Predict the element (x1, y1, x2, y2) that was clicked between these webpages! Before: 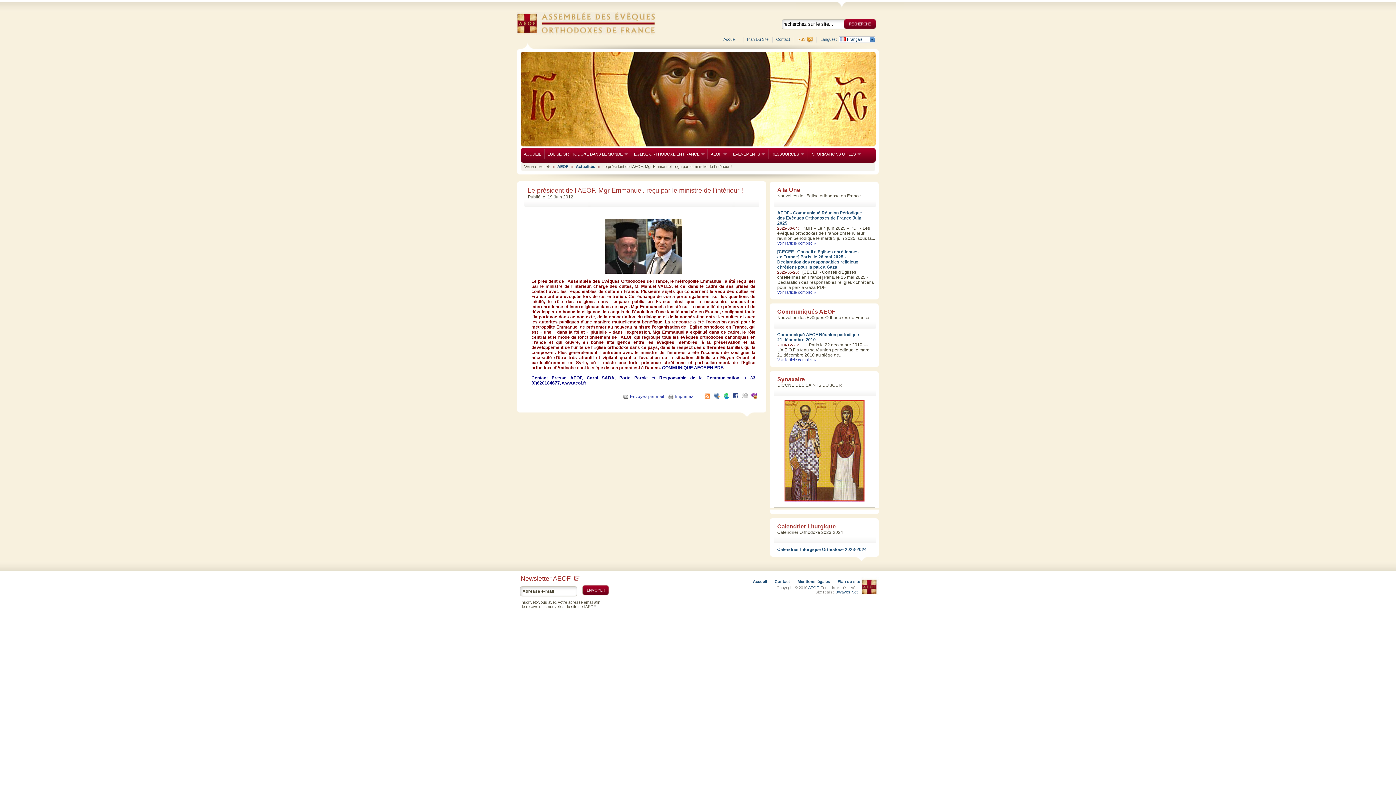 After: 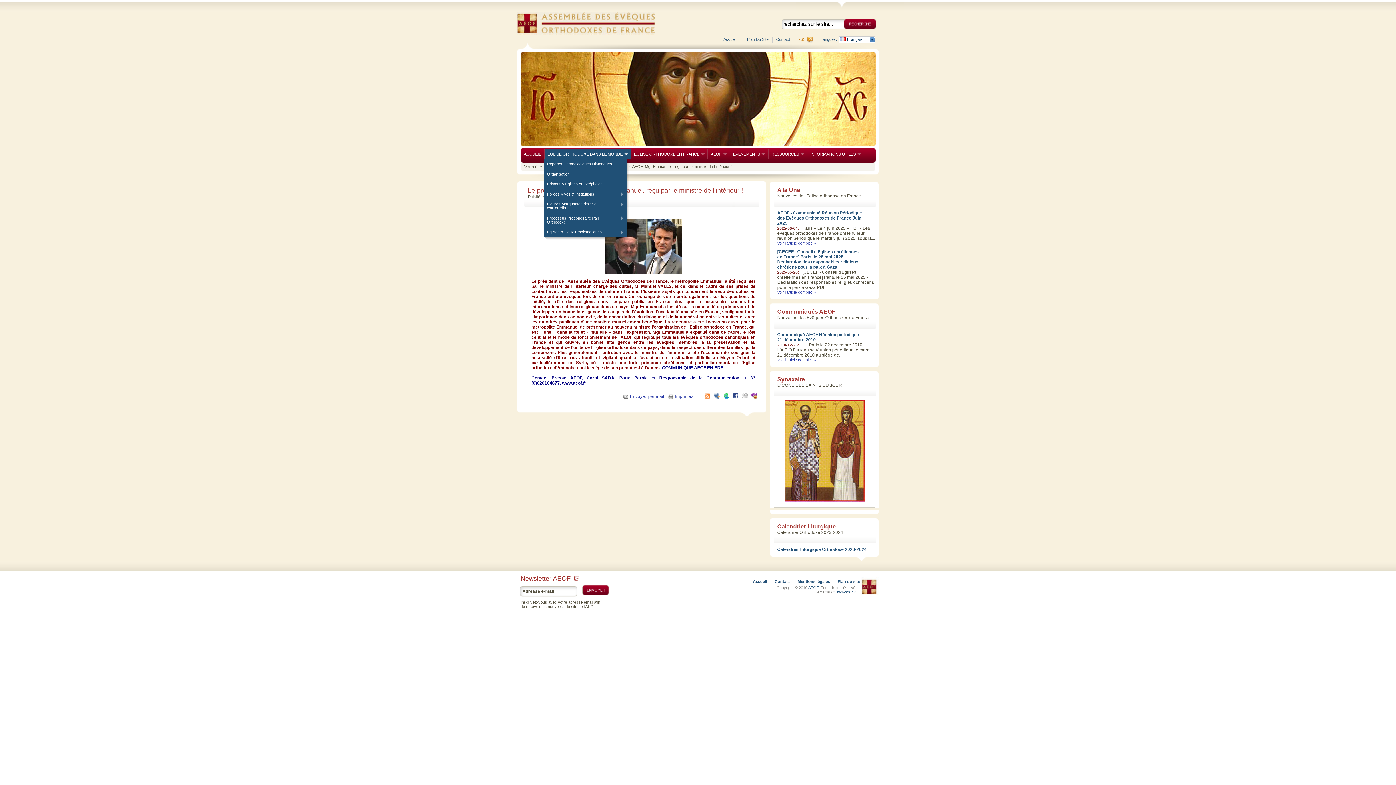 Action: bbox: (544, 149, 630, 159) label: EGLISE ORTHODOXE DANS LE MONDE
»